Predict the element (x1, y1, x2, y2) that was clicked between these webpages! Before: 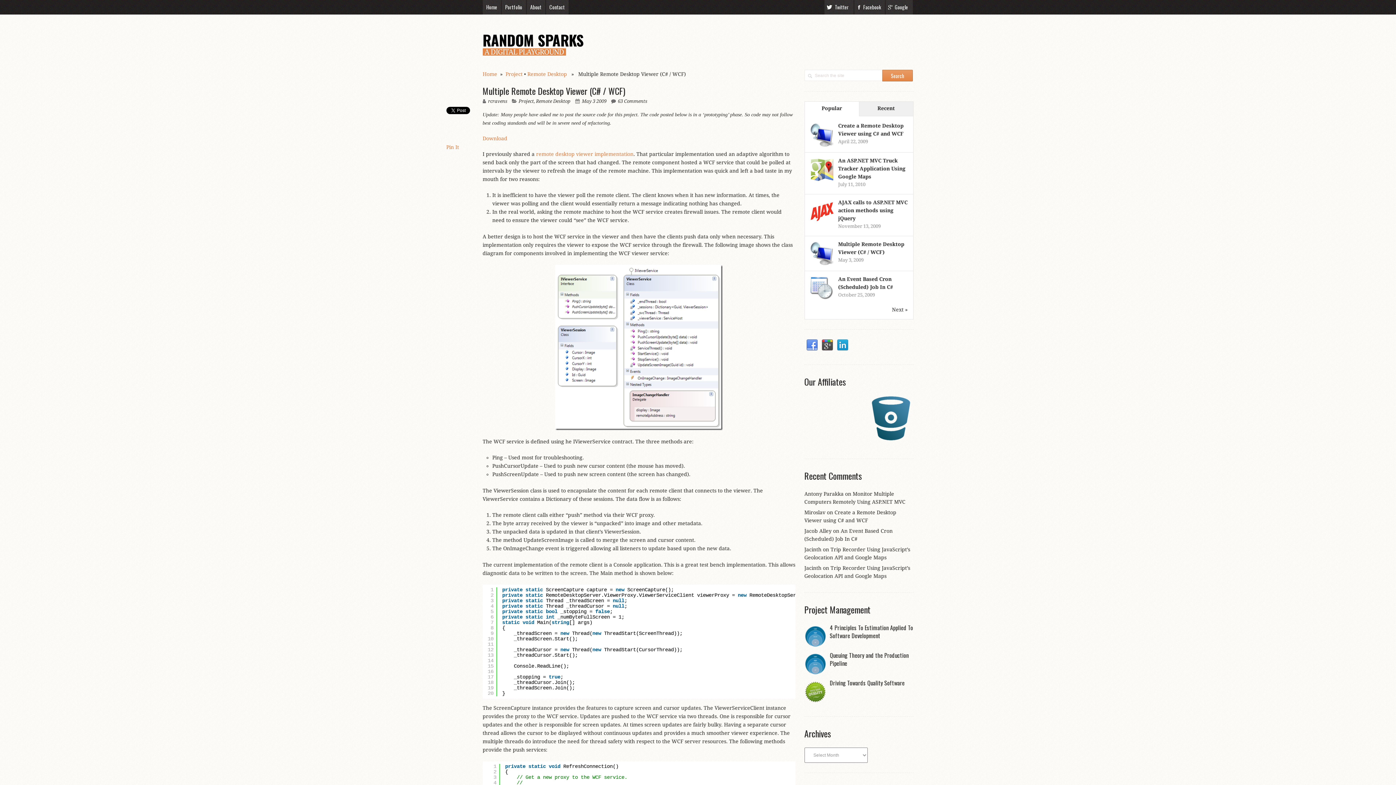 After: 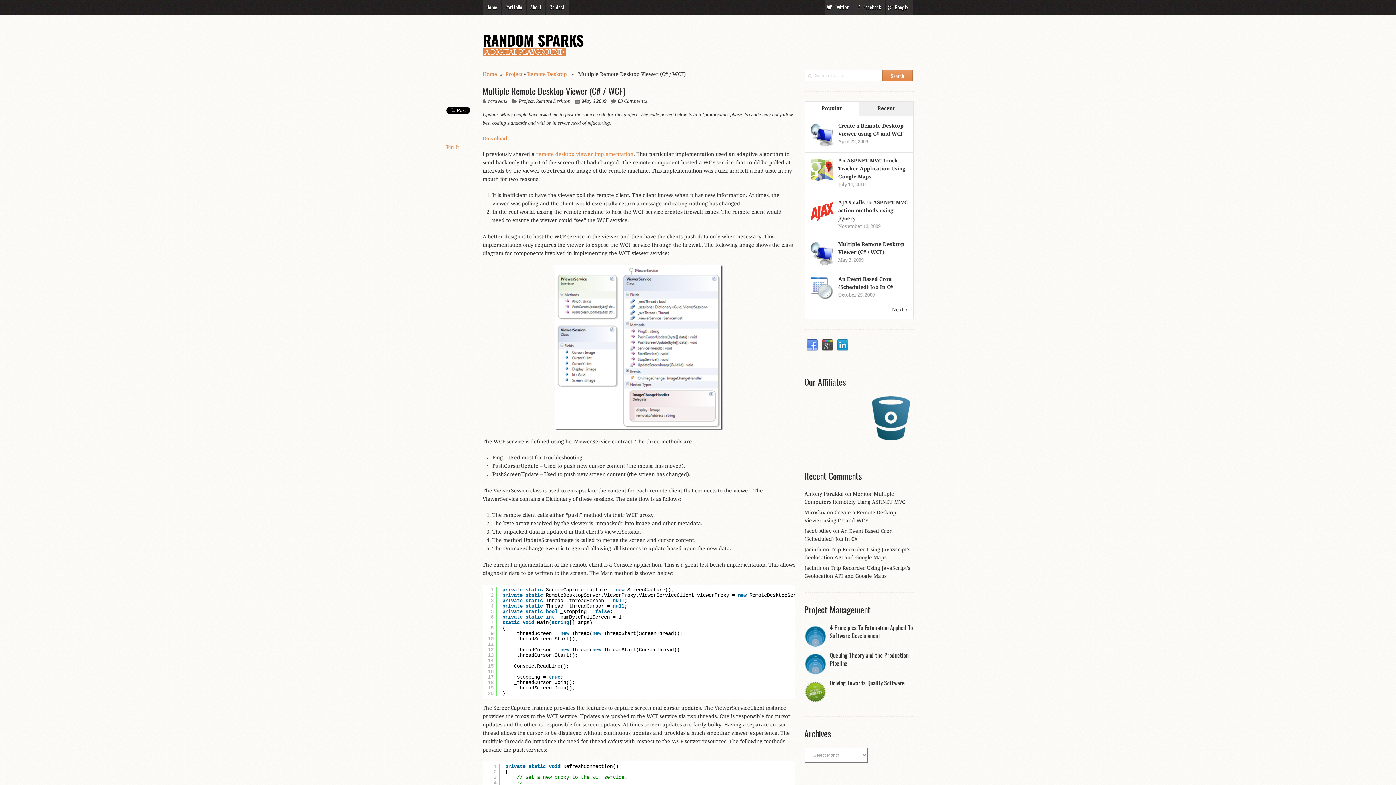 Action: label: Download bbox: (482, 135, 507, 141)